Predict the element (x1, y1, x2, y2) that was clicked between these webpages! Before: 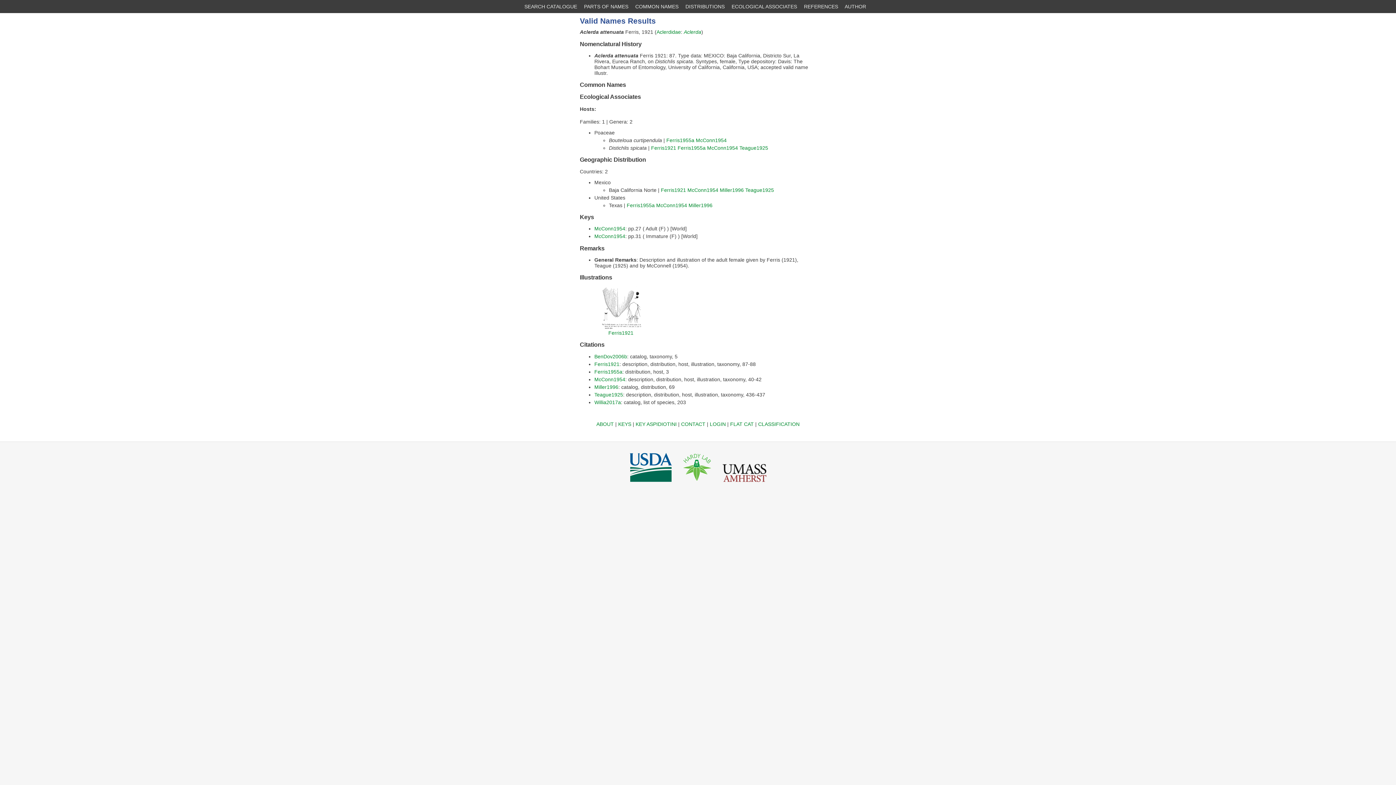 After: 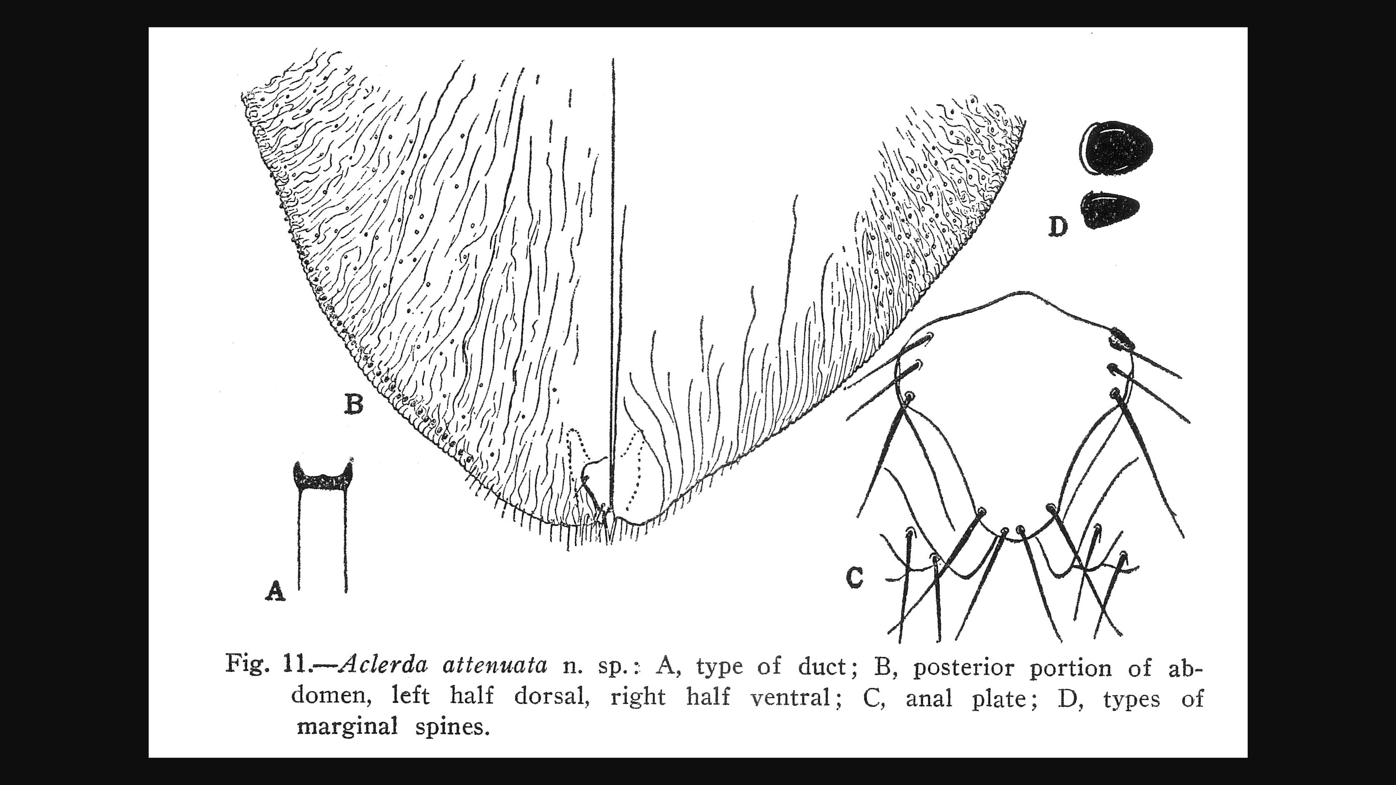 Action: bbox: (599, 325, 642, 331)